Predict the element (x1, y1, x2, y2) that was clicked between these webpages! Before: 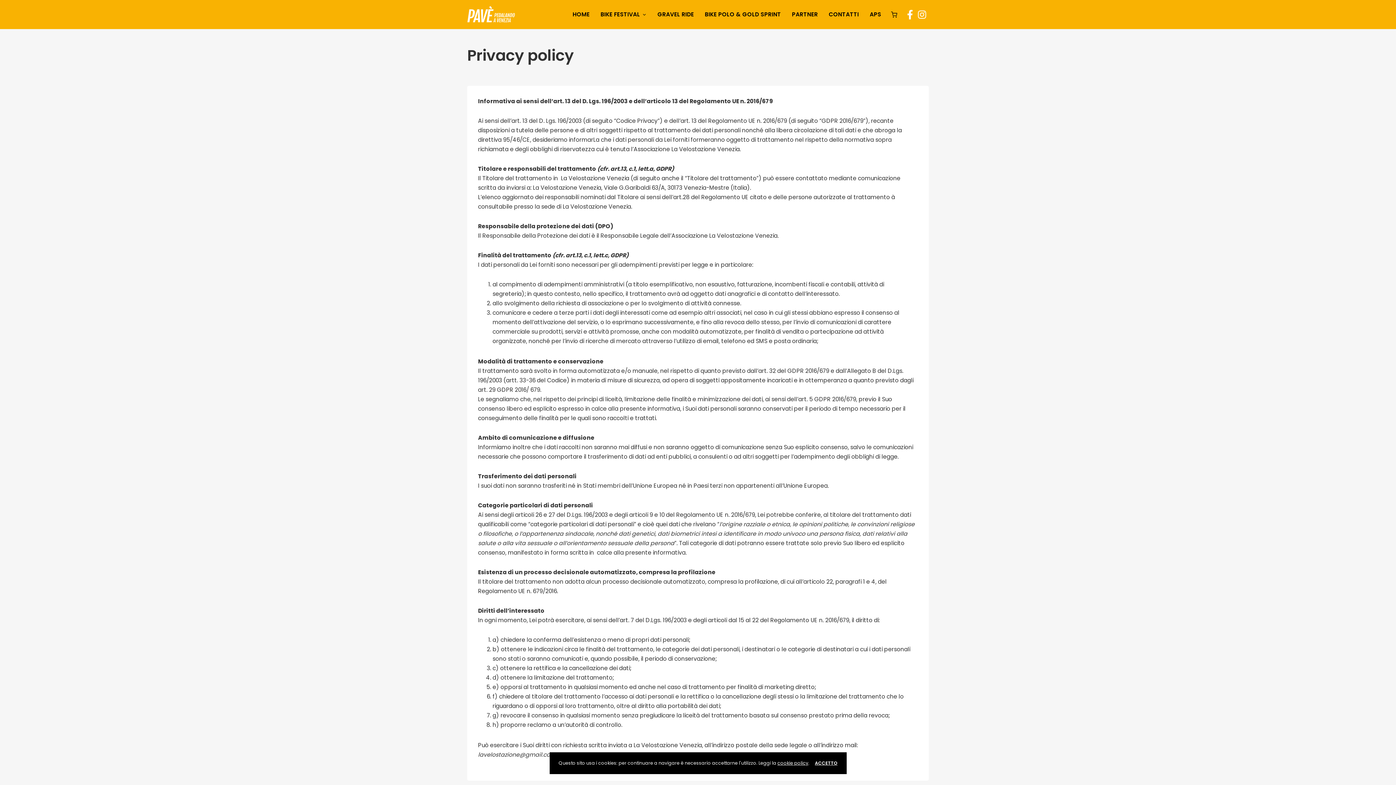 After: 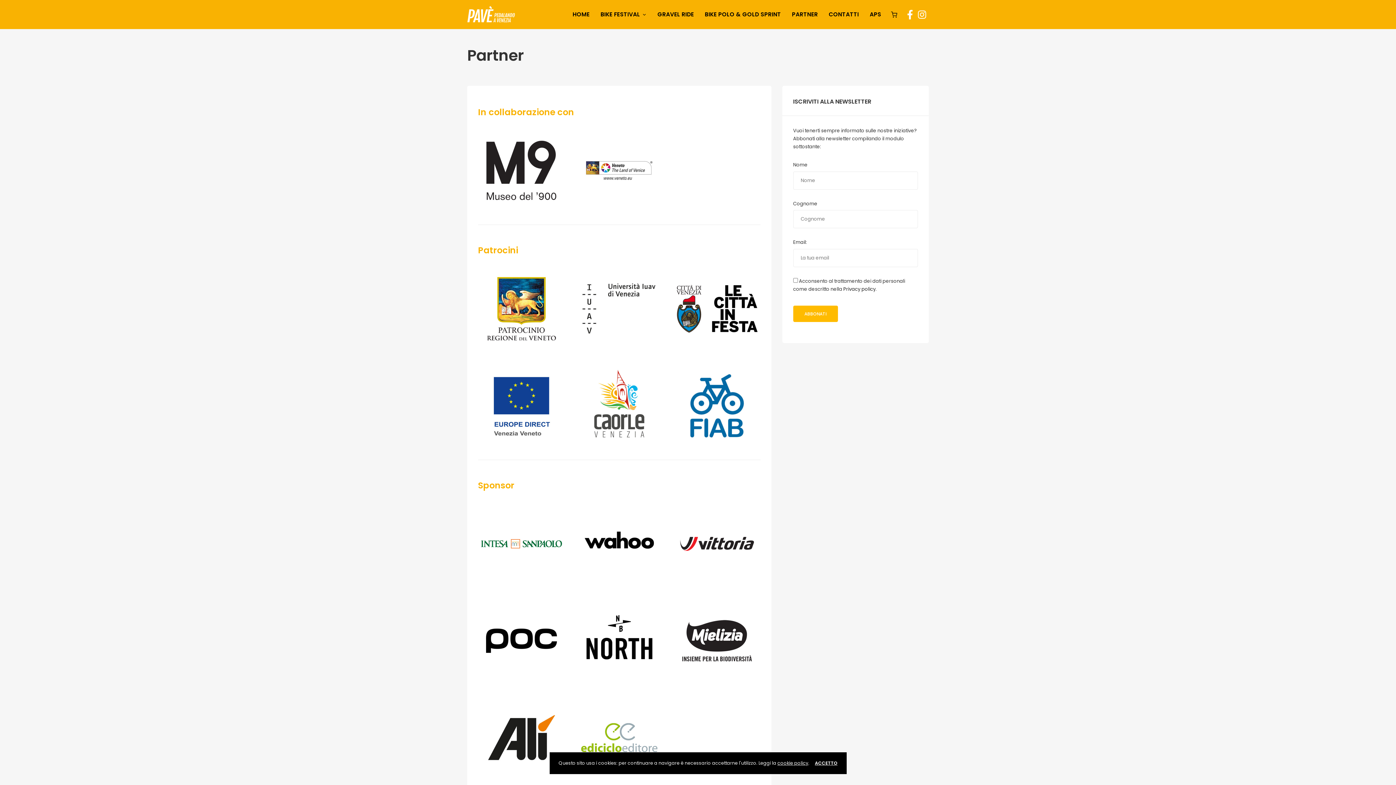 Action: label: PARTNER bbox: (786, 6, 823, 22)